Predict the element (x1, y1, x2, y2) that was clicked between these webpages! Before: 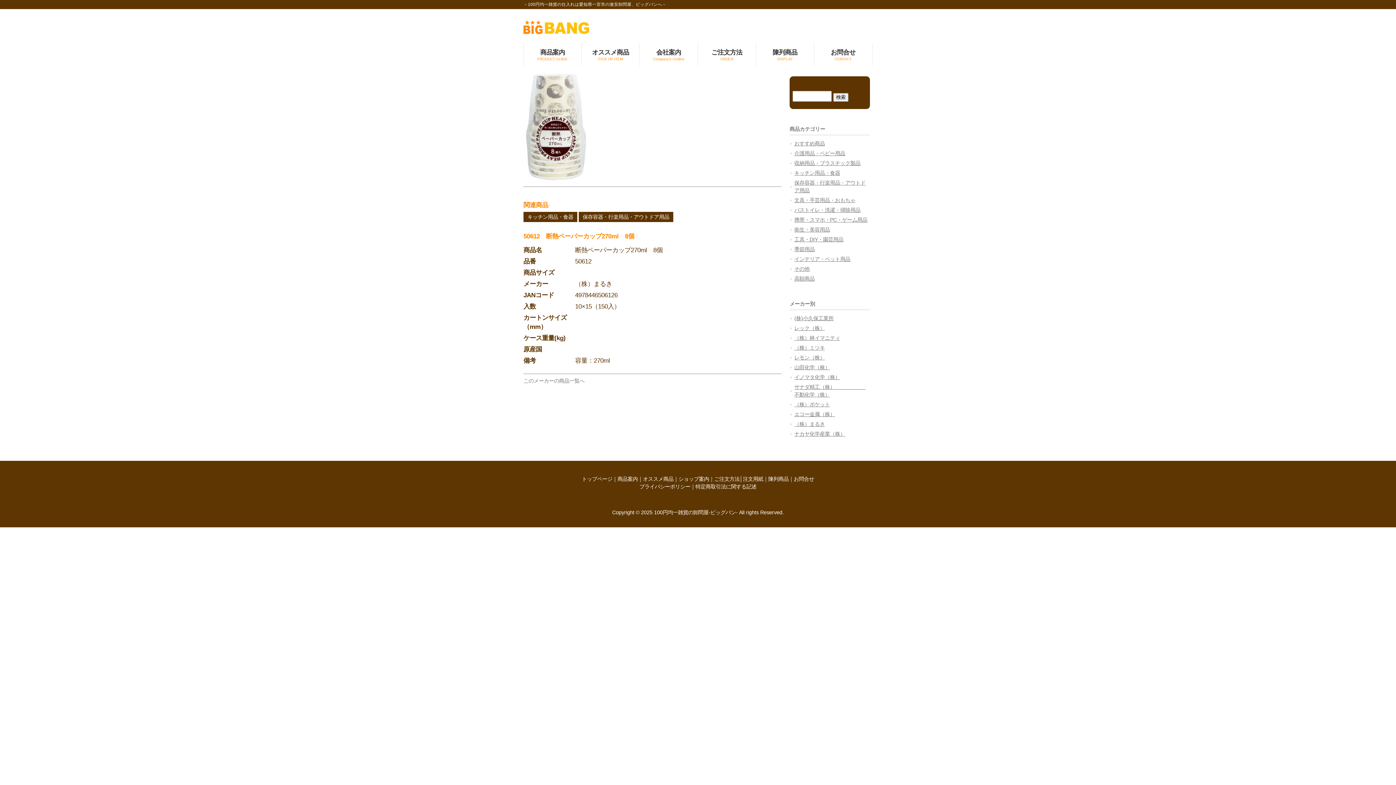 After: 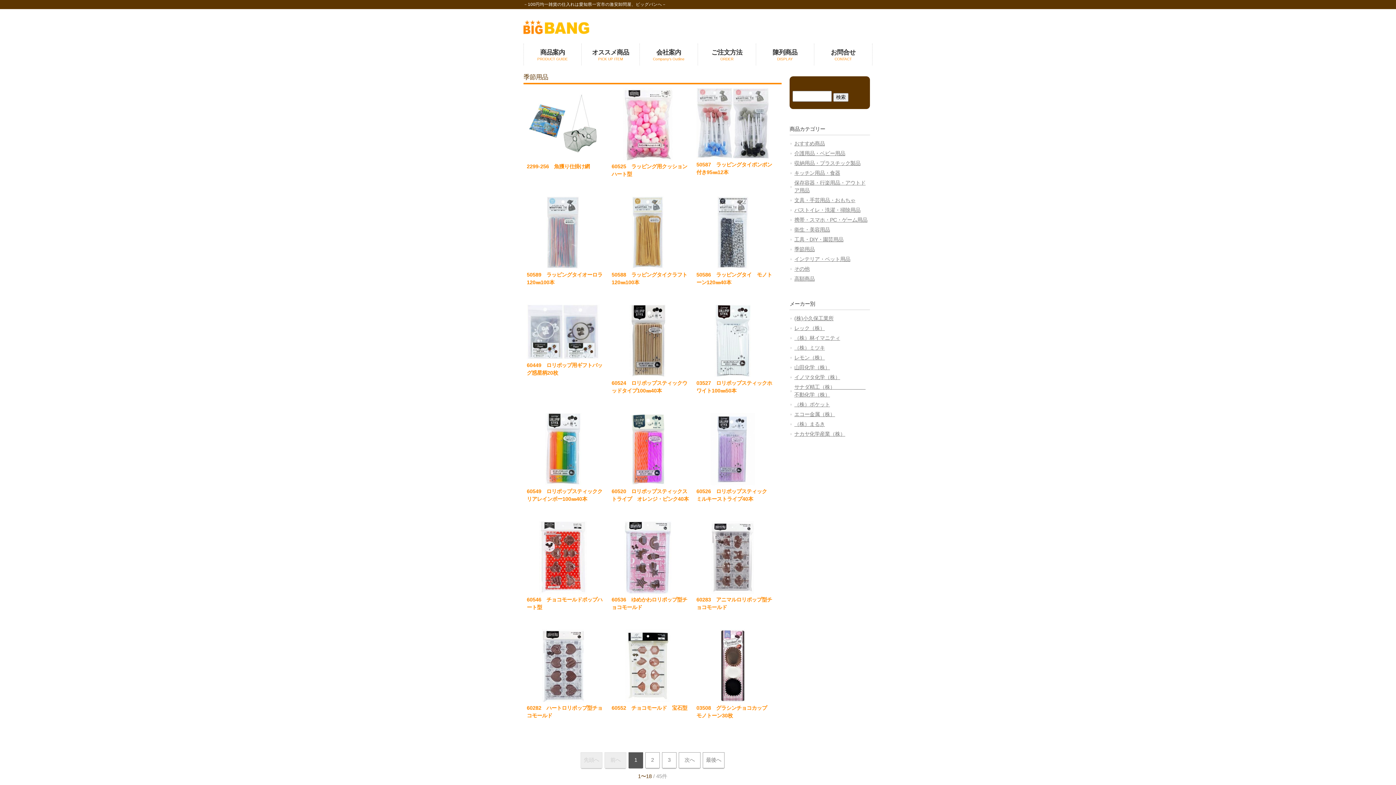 Action: bbox: (789, 244, 870, 254) label: 季節用品